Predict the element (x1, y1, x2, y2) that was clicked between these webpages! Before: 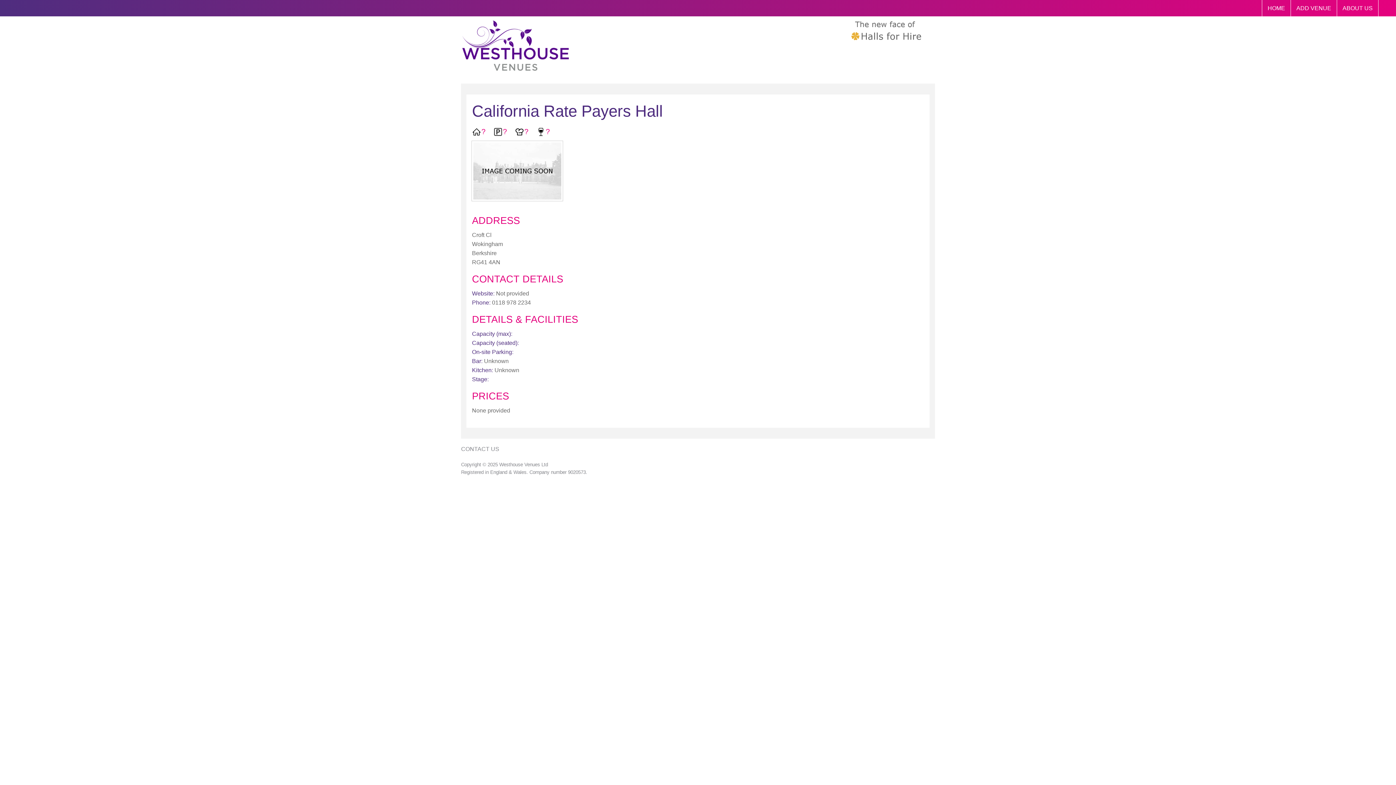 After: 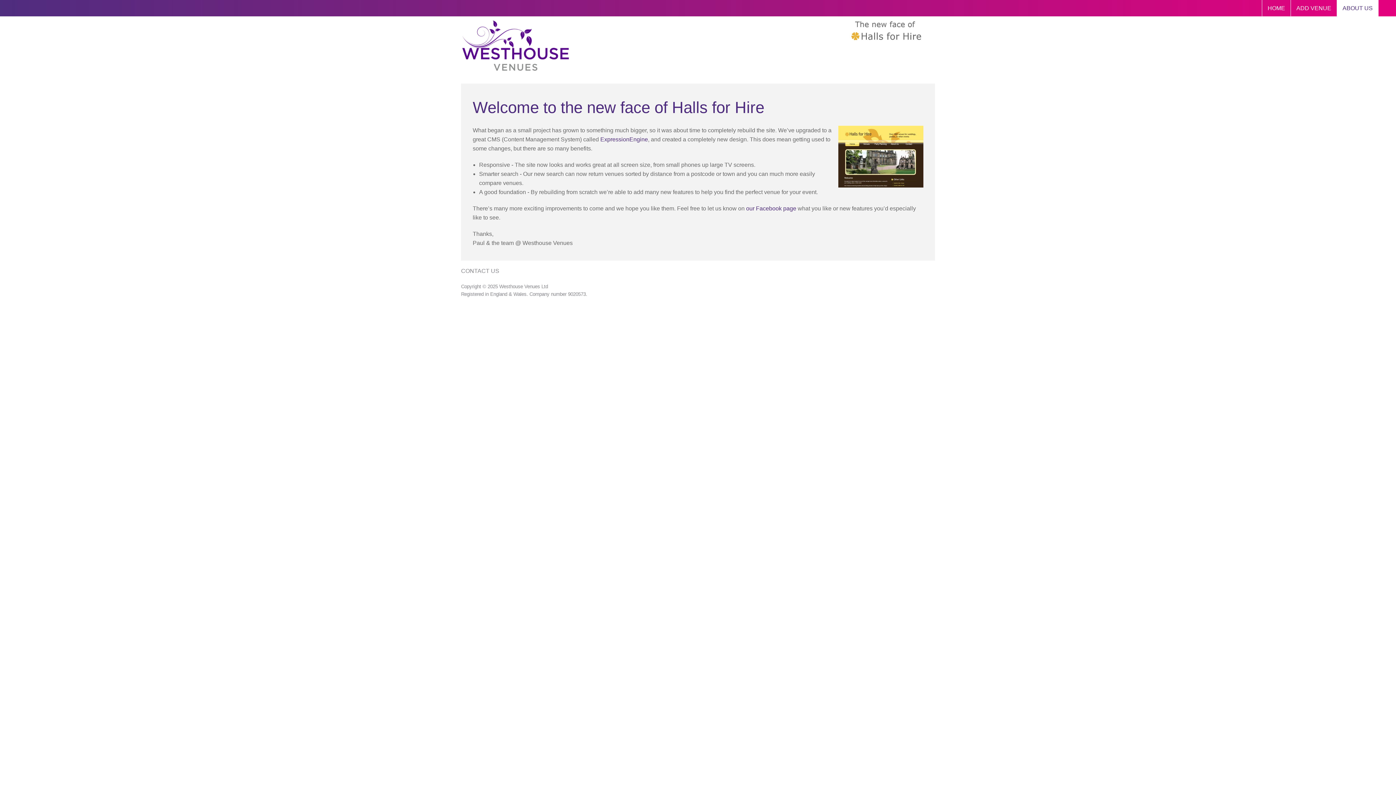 Action: bbox: (849, 27, 922, 33)